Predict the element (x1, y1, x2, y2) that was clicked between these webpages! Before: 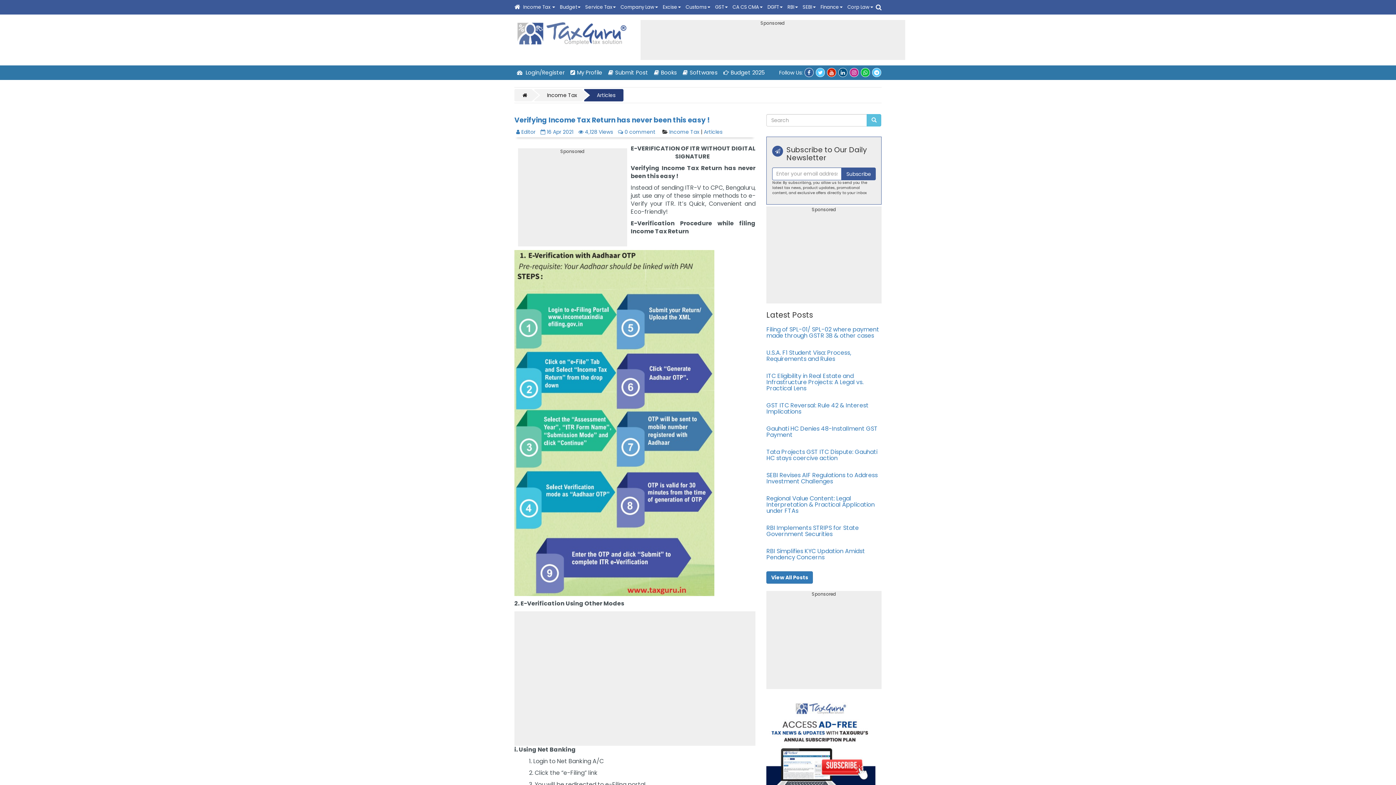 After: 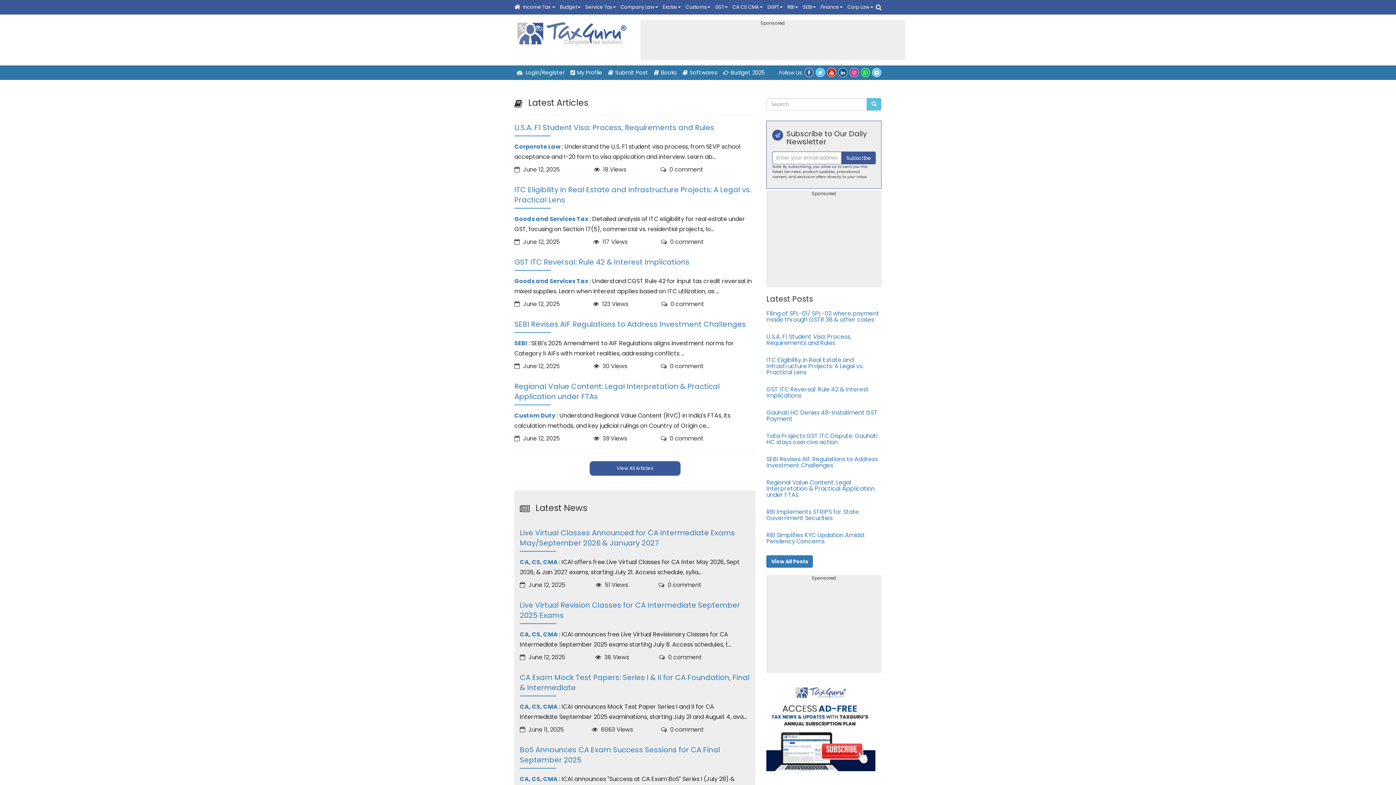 Action: label: View All Posts bbox: (766, 571, 813, 584)